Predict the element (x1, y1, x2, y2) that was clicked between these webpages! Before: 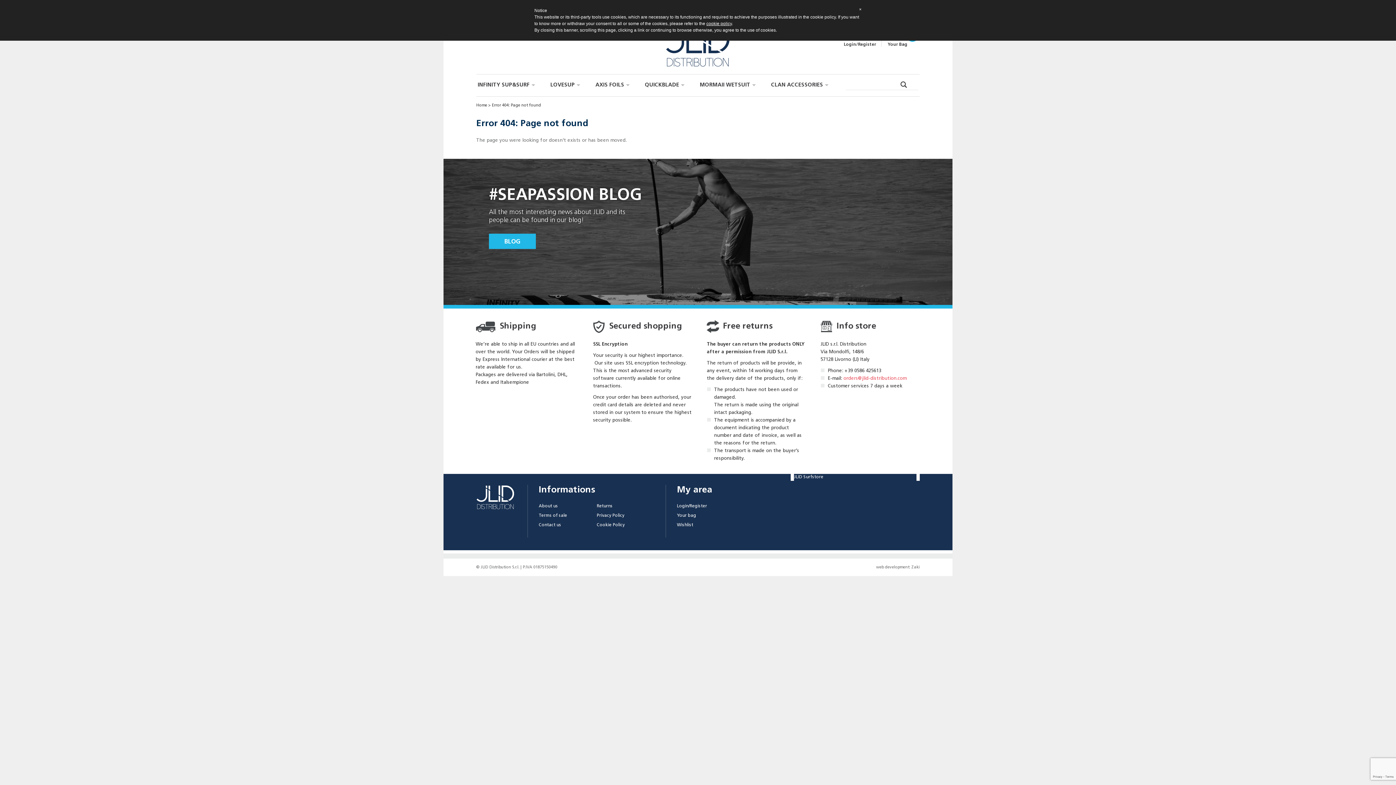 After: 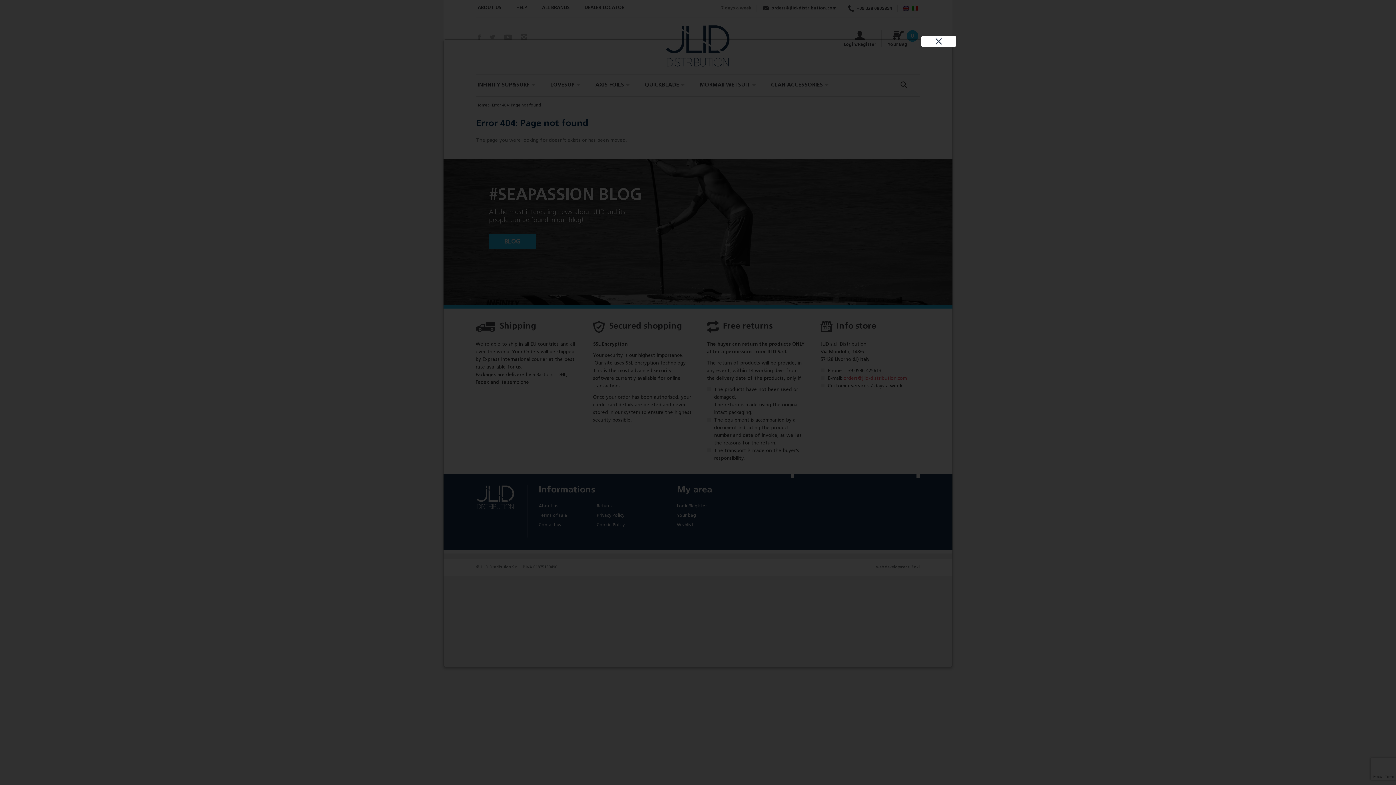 Action: bbox: (596, 513, 624, 518) label: Privacy Policy